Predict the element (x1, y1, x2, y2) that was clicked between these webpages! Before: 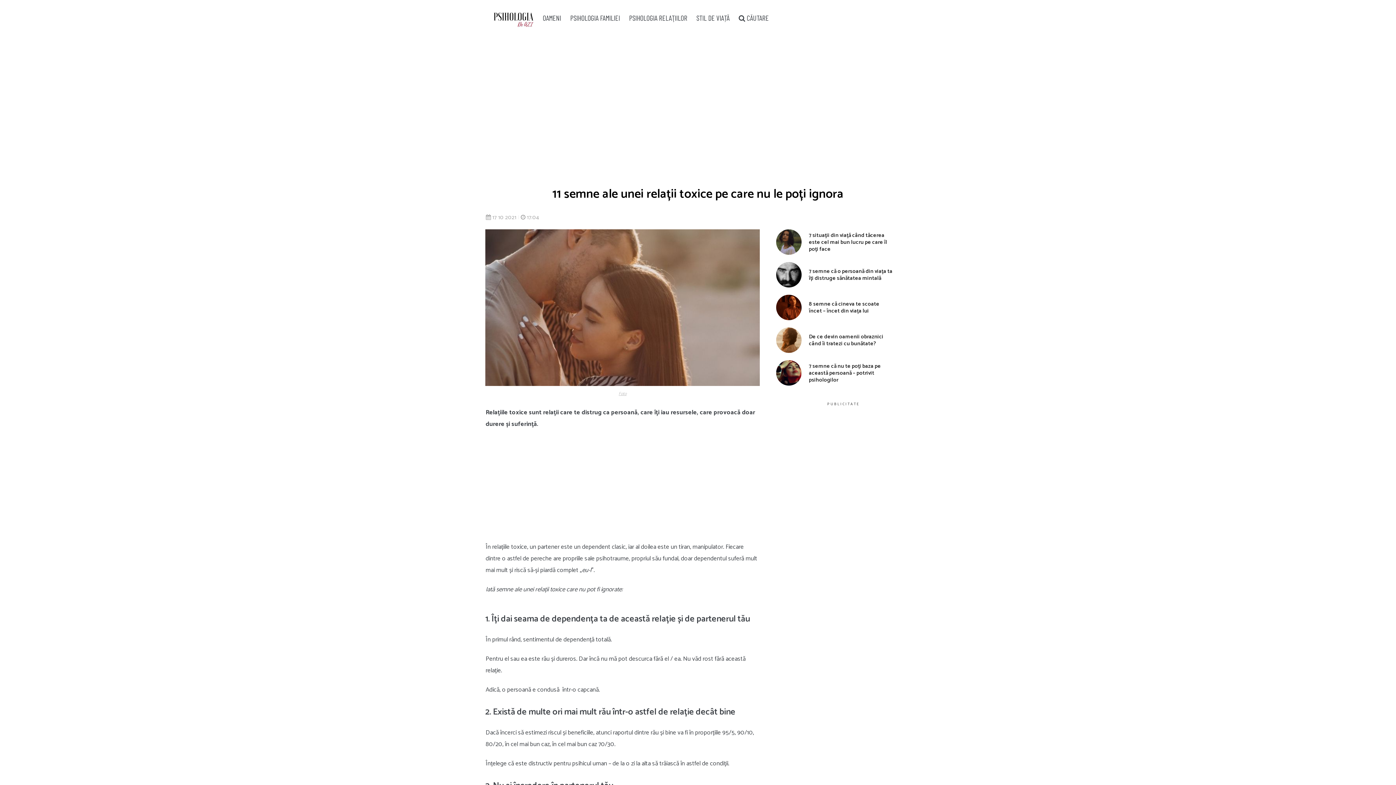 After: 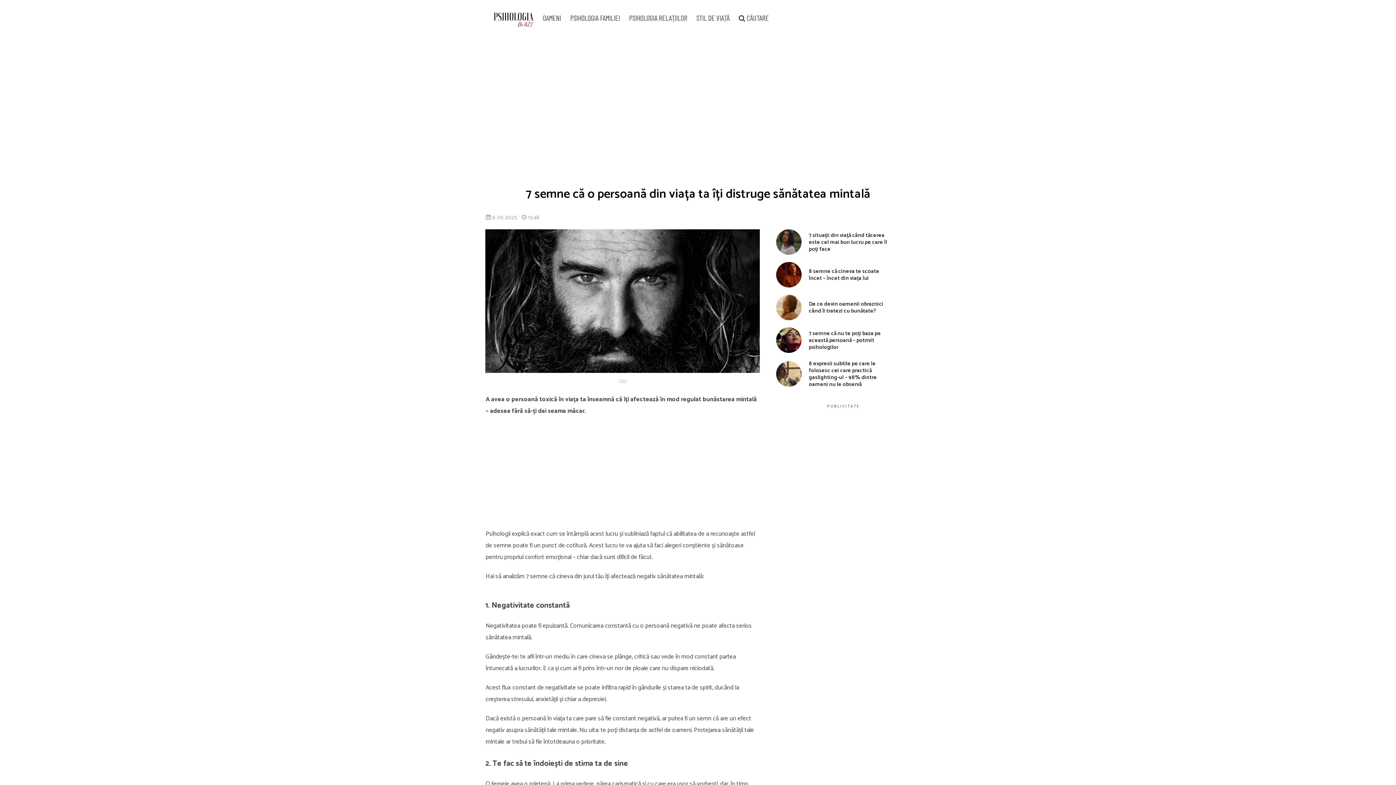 Action: bbox: (776, 262, 892, 287) label: 7 semne că o persoană din viața ta îți distruge sănătatea mintală